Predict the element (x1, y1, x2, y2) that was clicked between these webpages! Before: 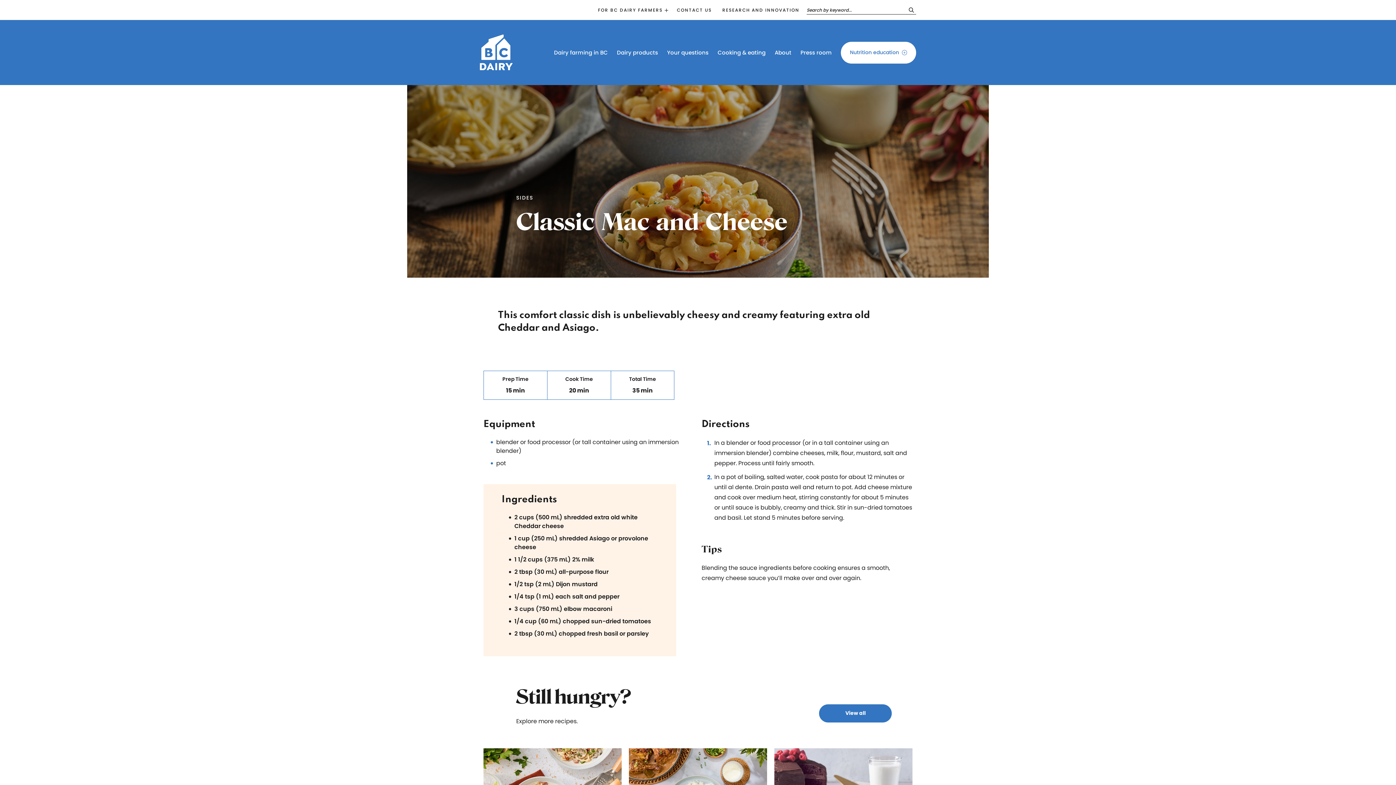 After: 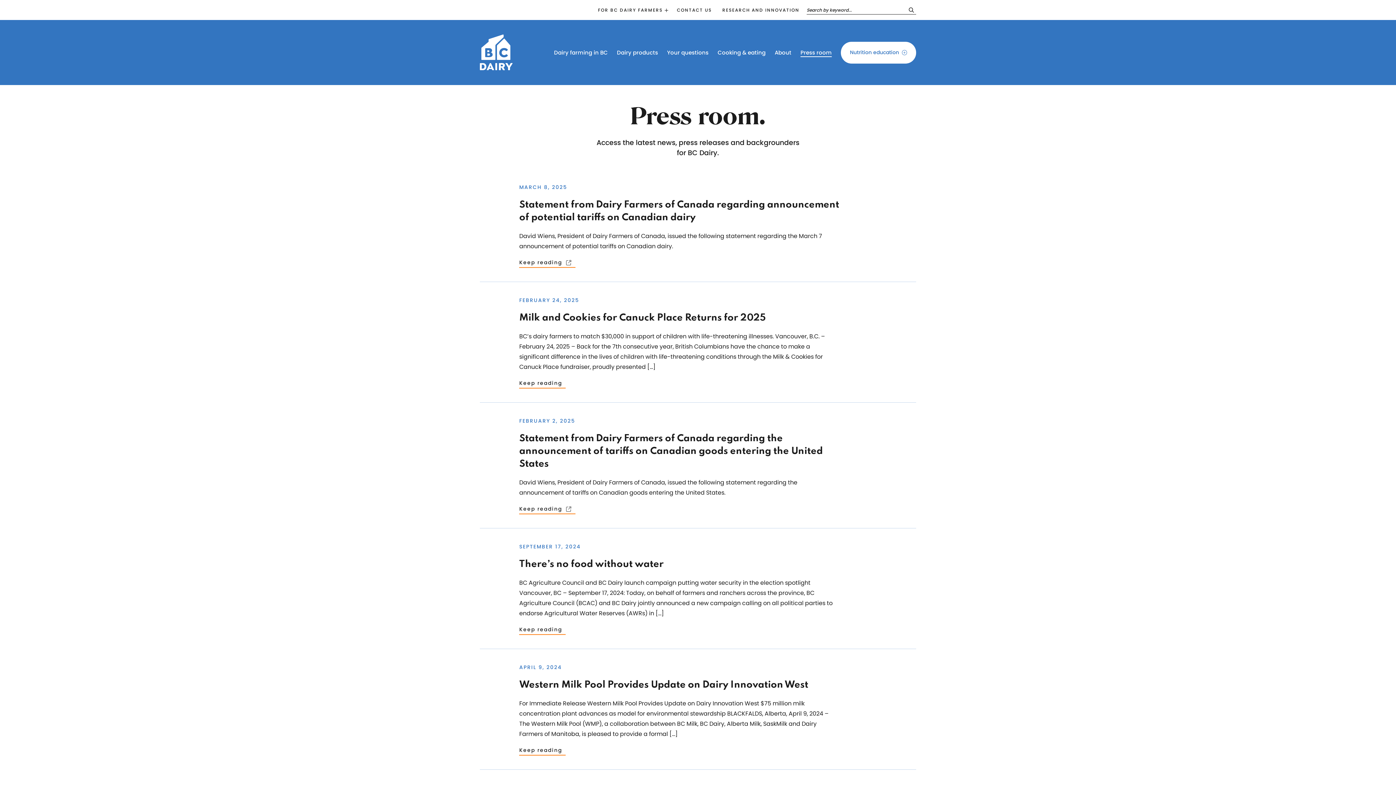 Action: bbox: (800, 48, 832, 56) label: Press room